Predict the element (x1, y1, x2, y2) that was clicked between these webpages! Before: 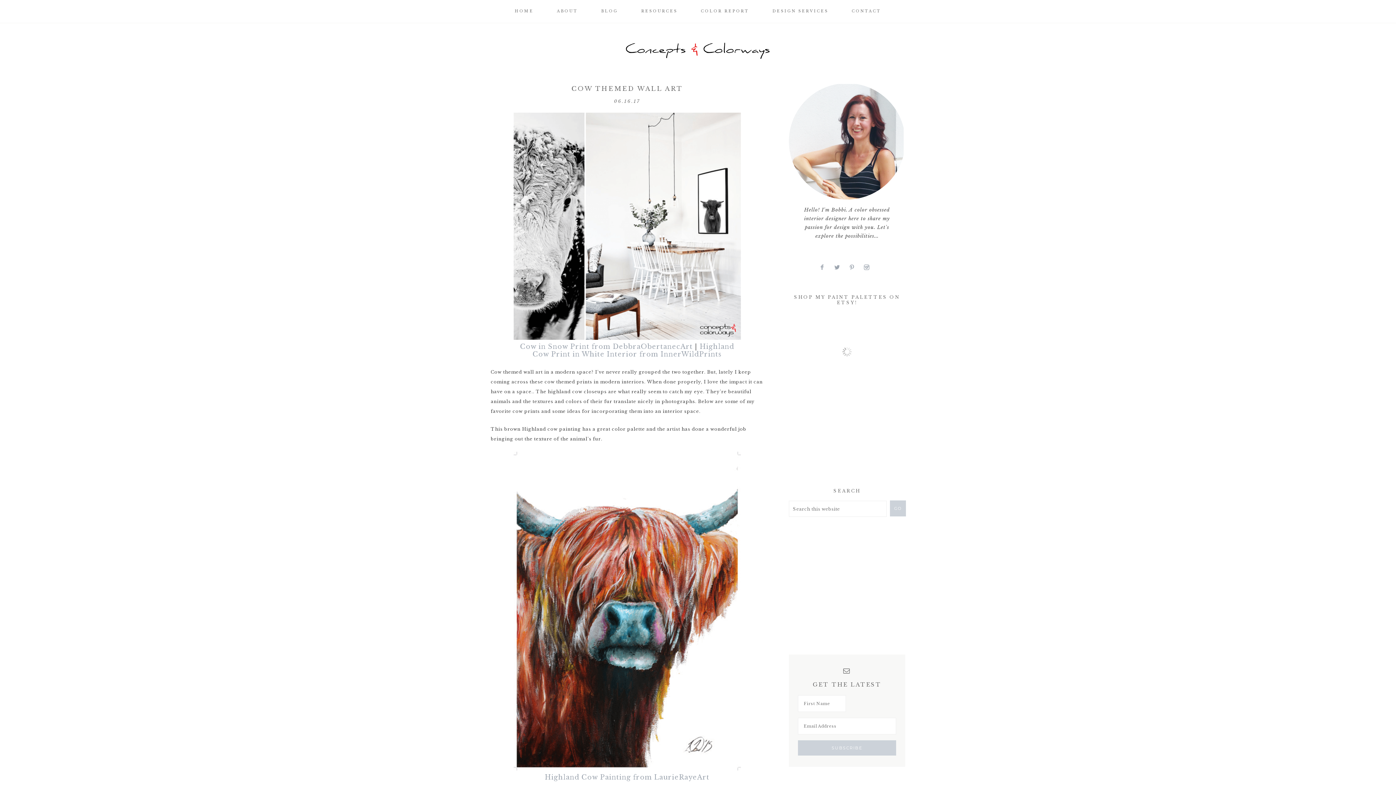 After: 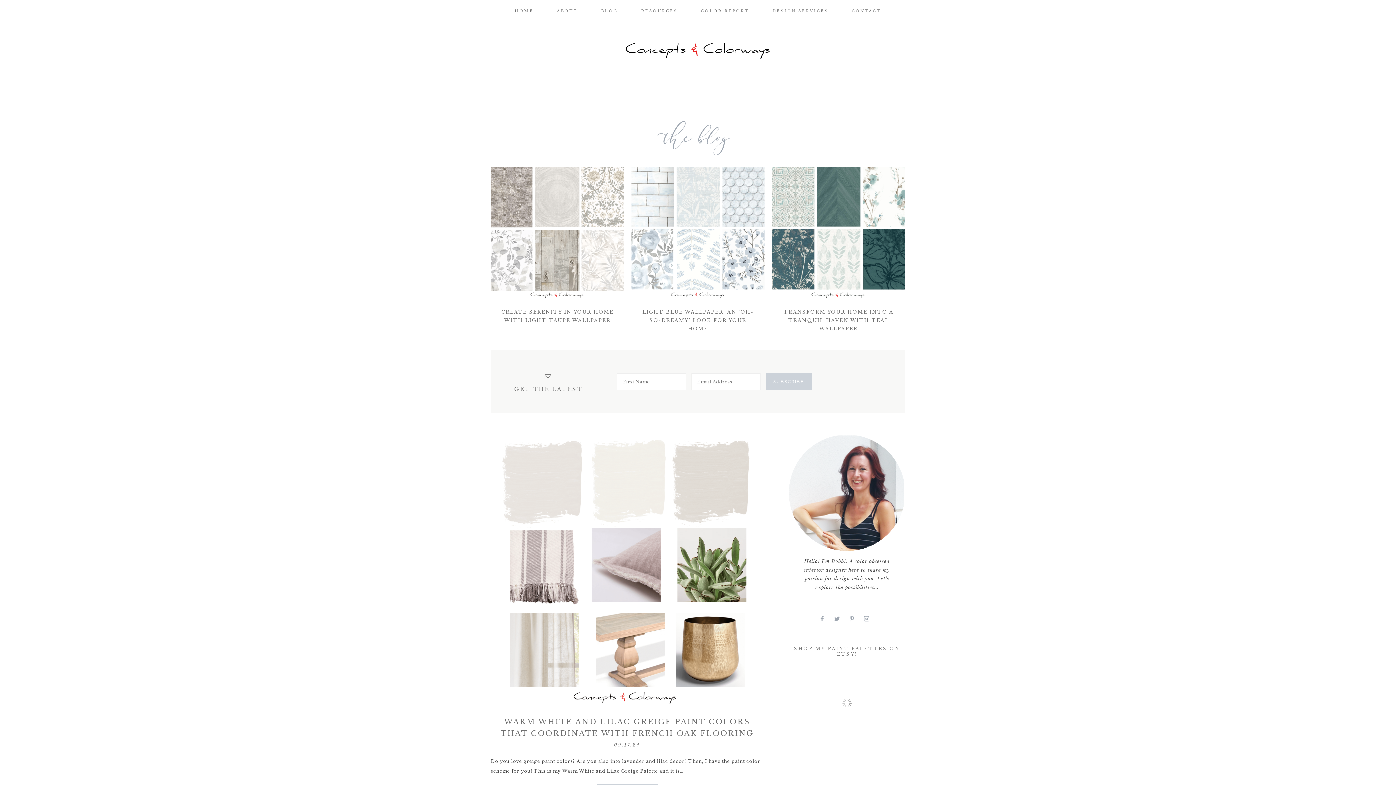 Action: label: BLOG bbox: (590, 0, 629, 22)